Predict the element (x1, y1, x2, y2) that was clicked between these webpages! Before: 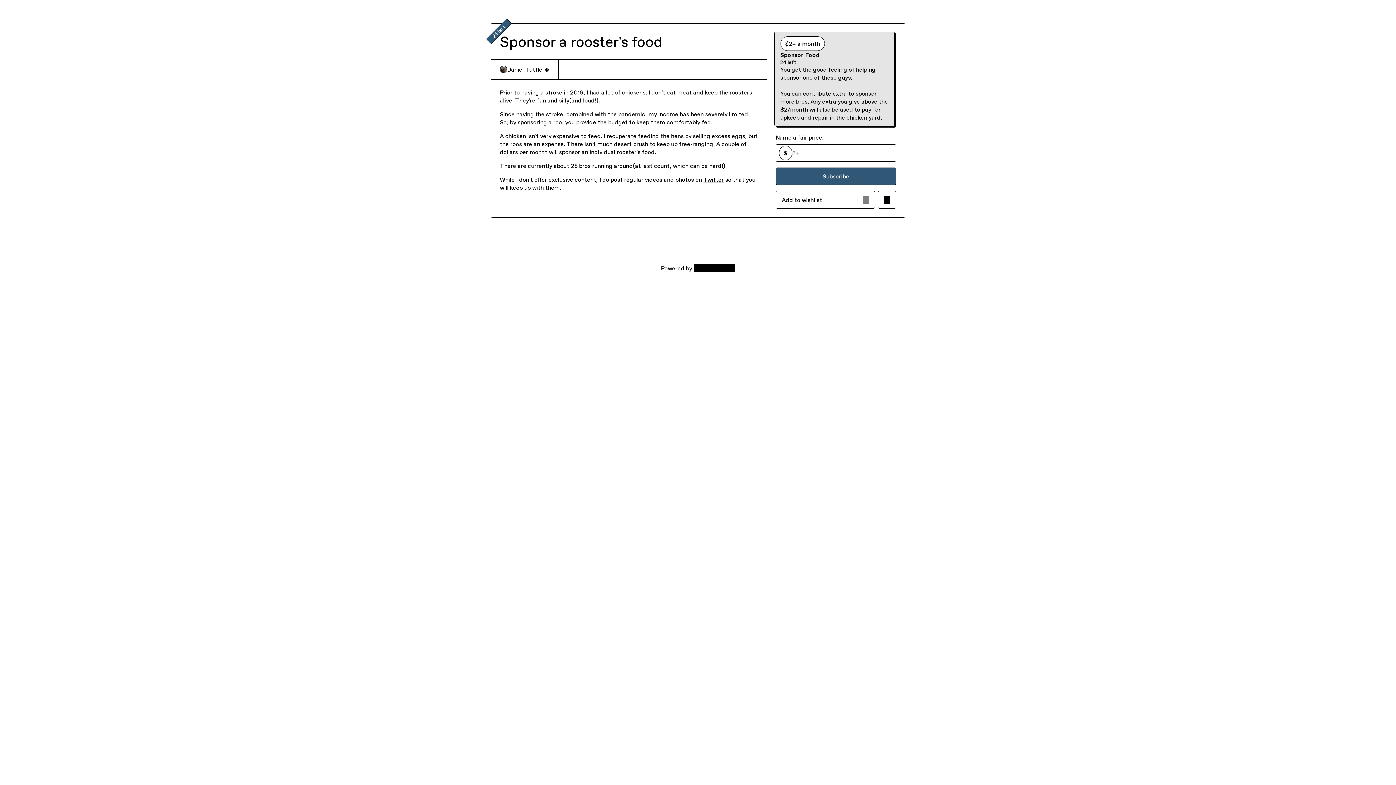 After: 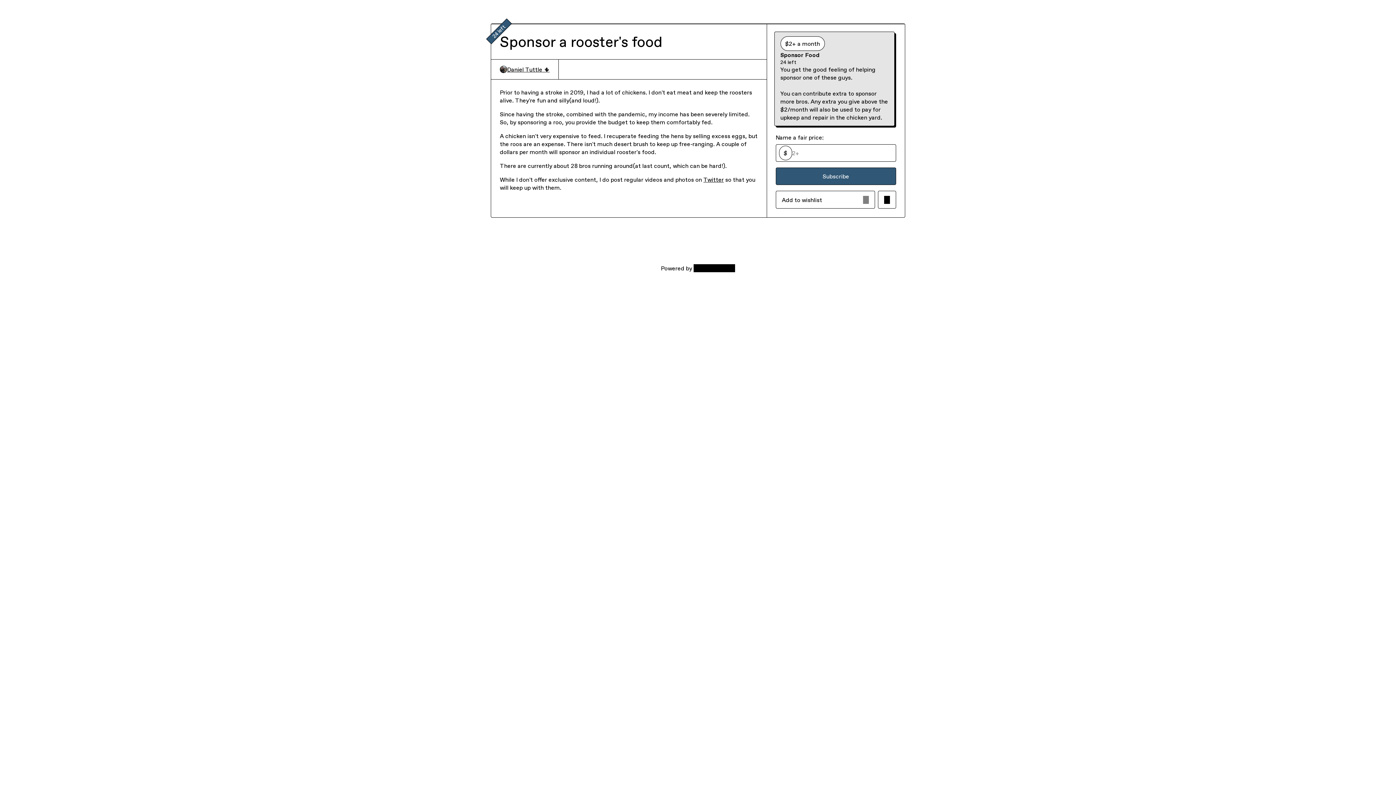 Action: label: Sponsor Food bbox: (774, 31, 894, 126)